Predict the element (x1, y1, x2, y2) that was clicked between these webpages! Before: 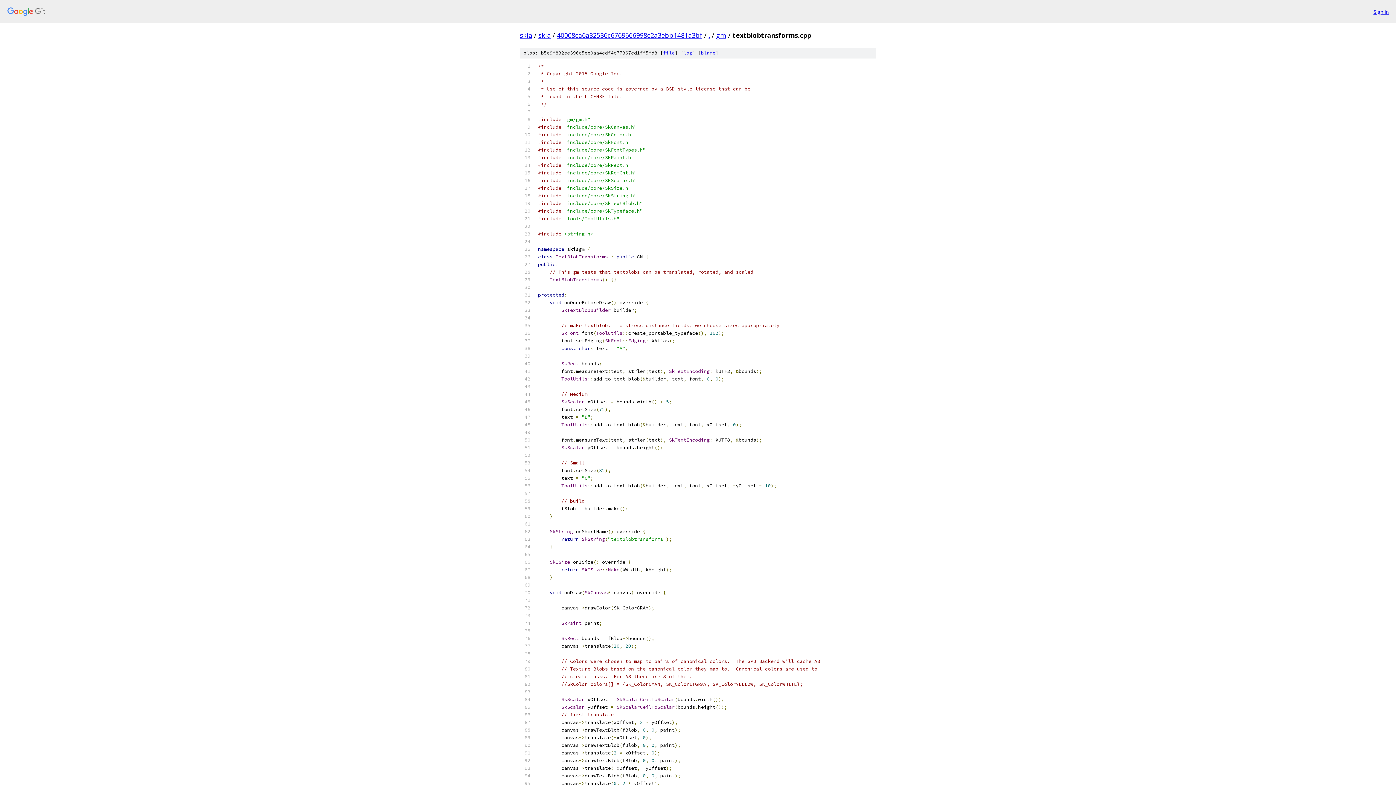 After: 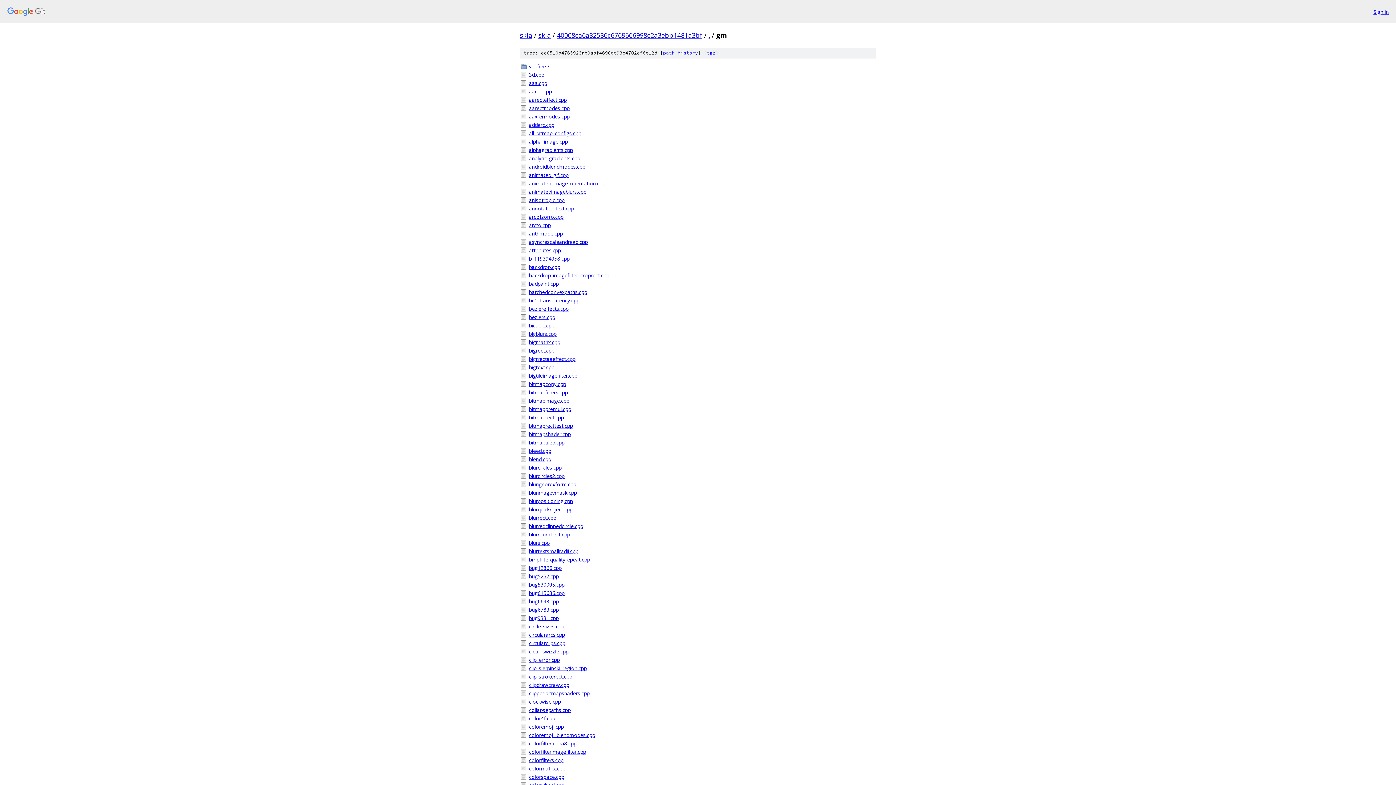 Action: label: gm bbox: (716, 30, 726, 39)